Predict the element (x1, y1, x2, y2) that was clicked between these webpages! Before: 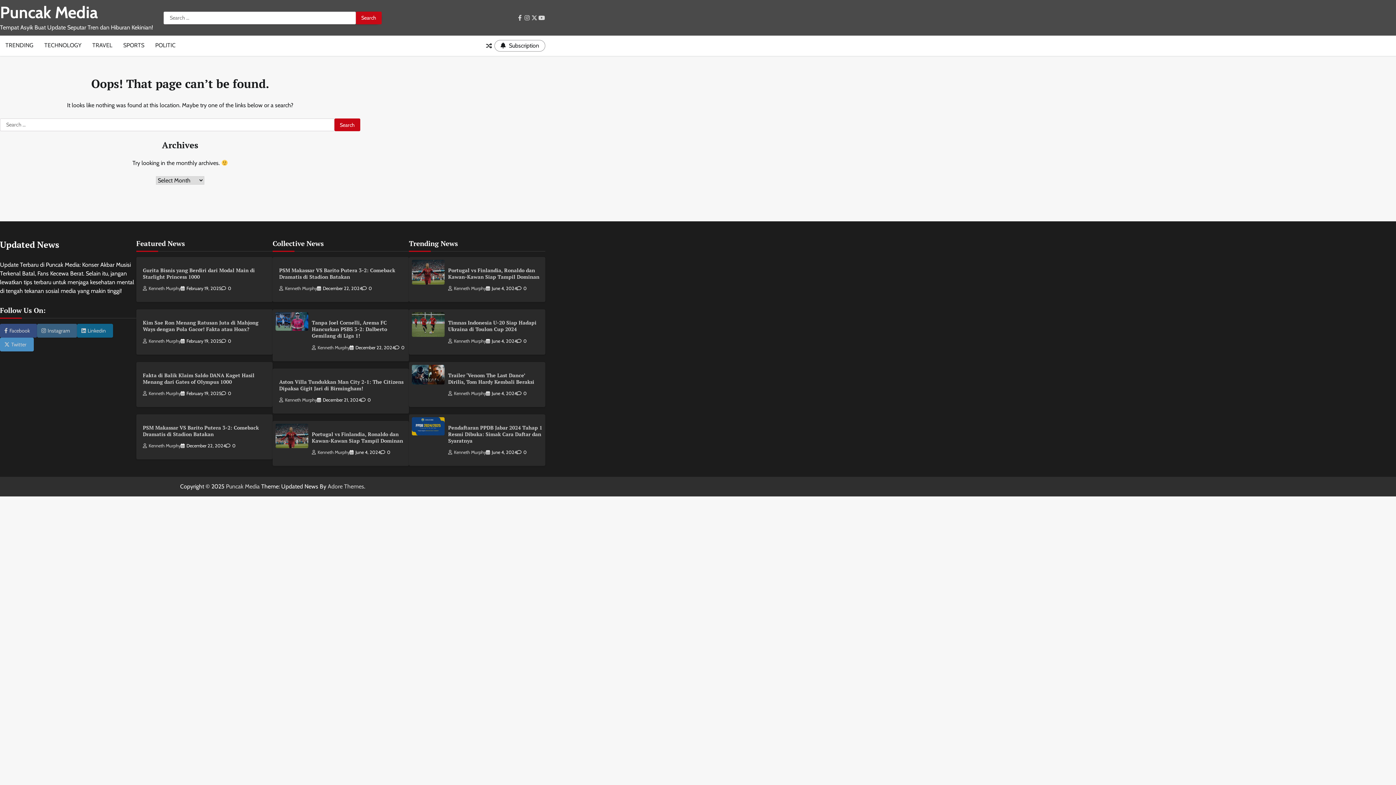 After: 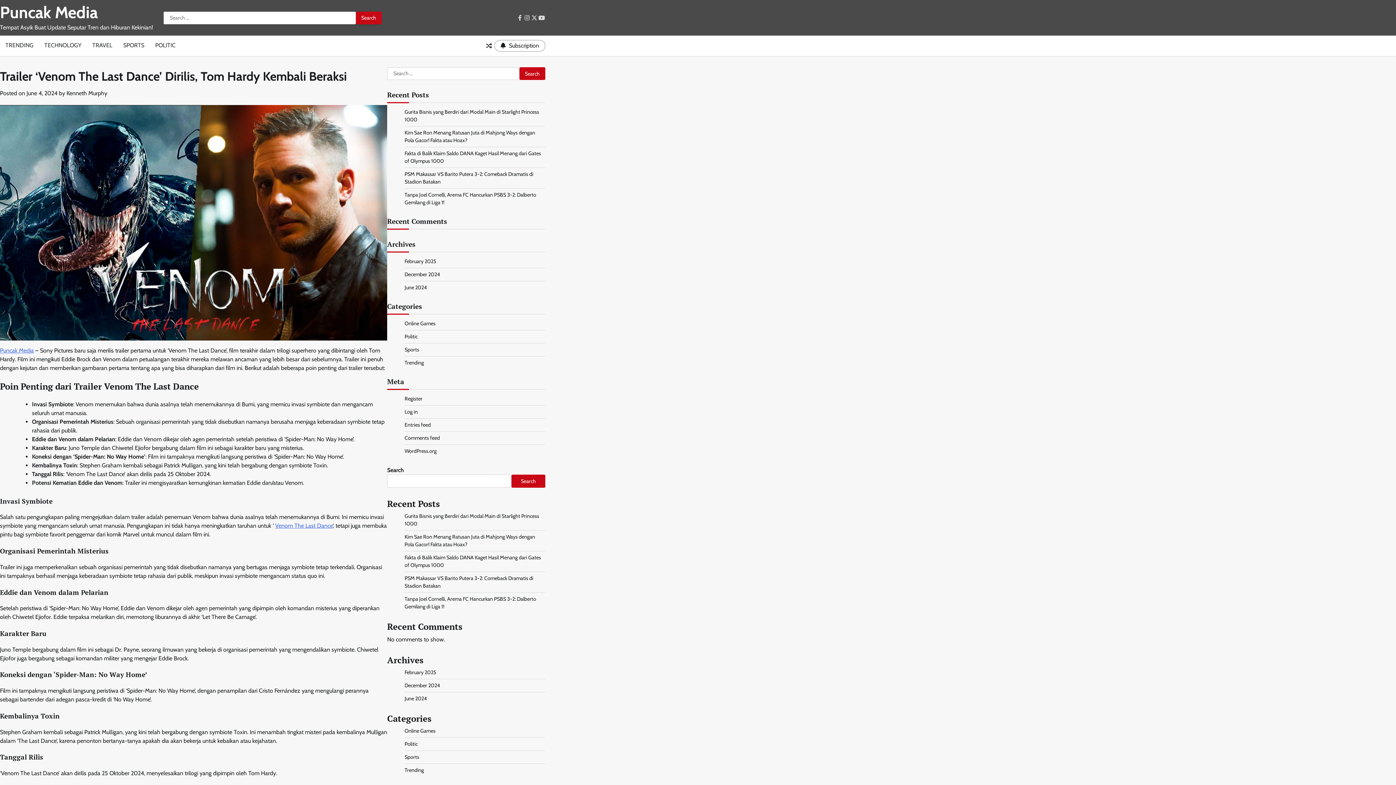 Action: bbox: (412, 364, 444, 384)